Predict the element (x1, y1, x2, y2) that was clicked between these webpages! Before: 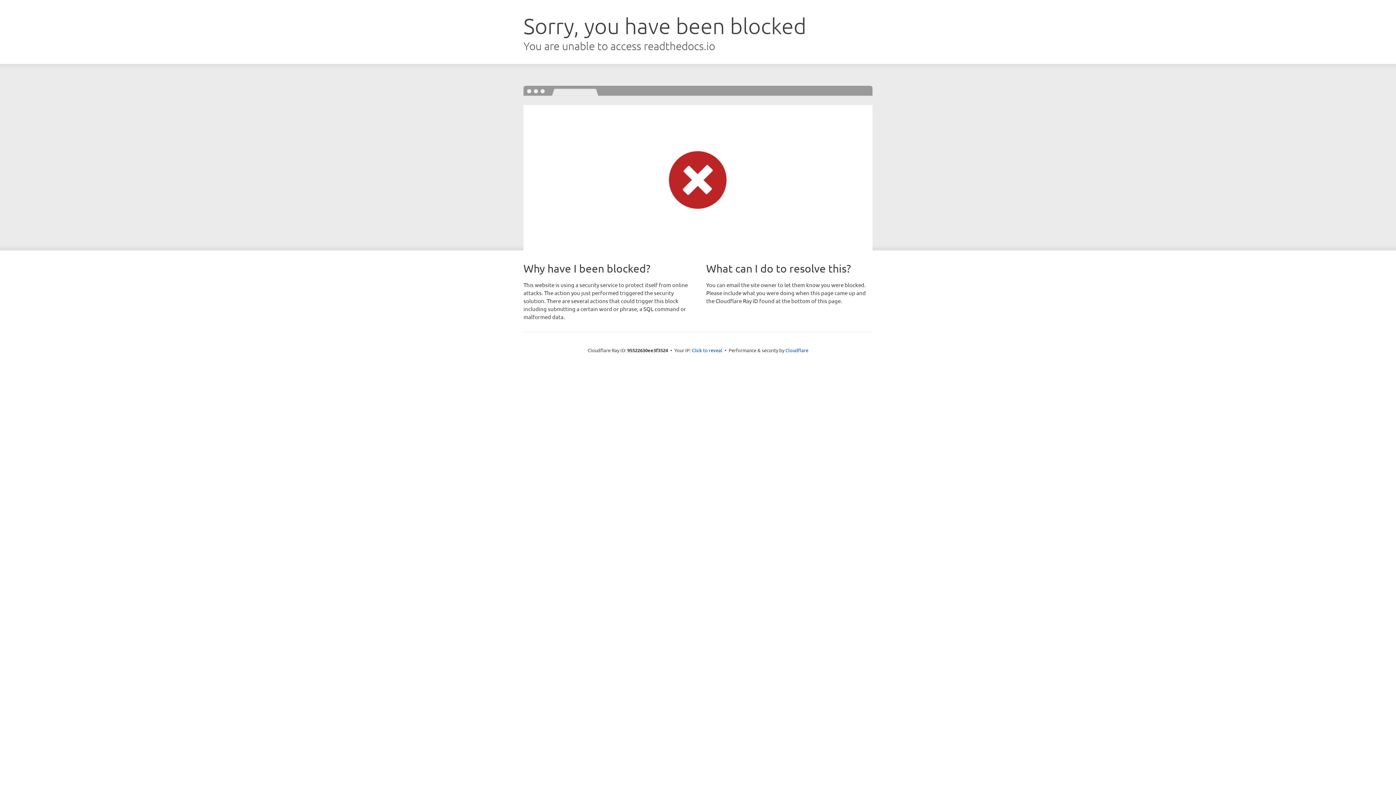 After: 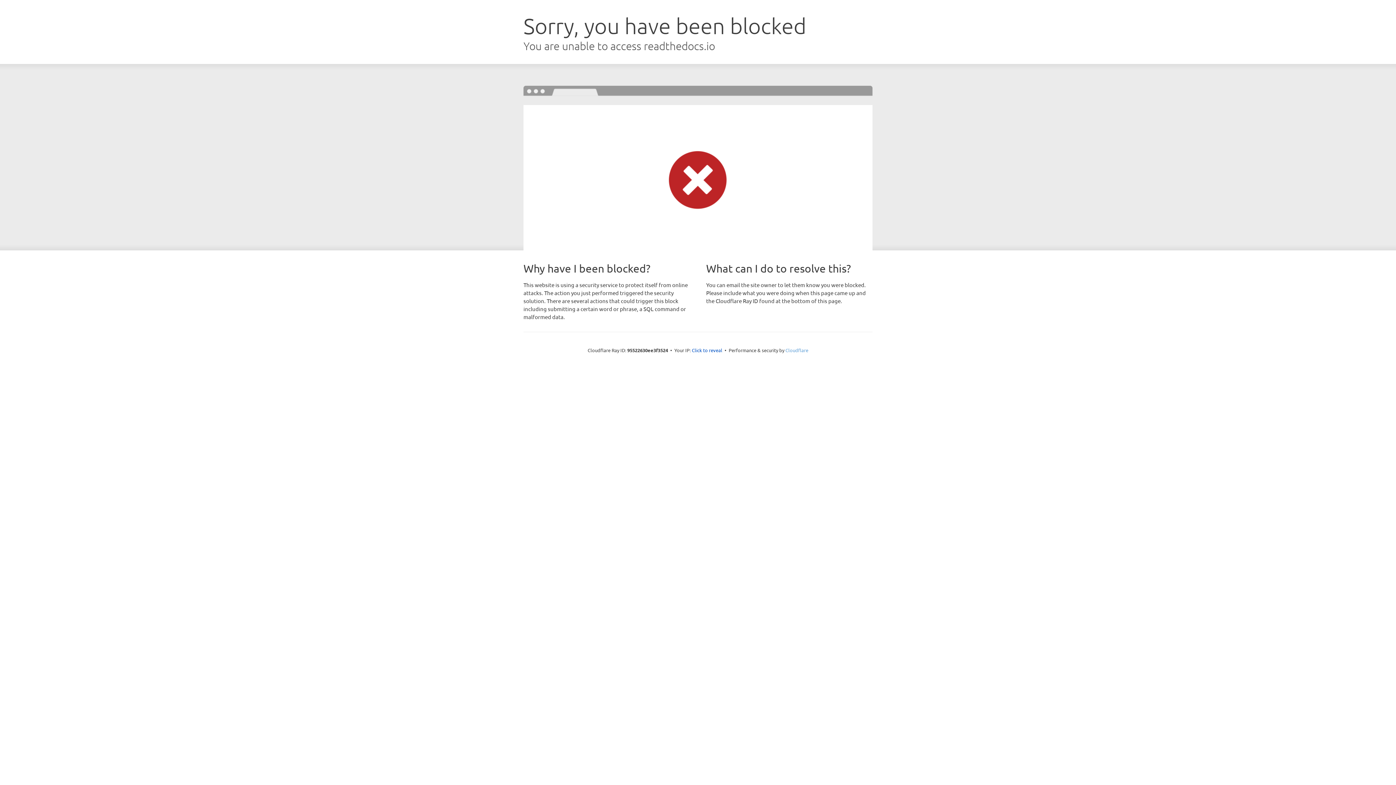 Action: bbox: (785, 347, 808, 353) label: Cloudflare